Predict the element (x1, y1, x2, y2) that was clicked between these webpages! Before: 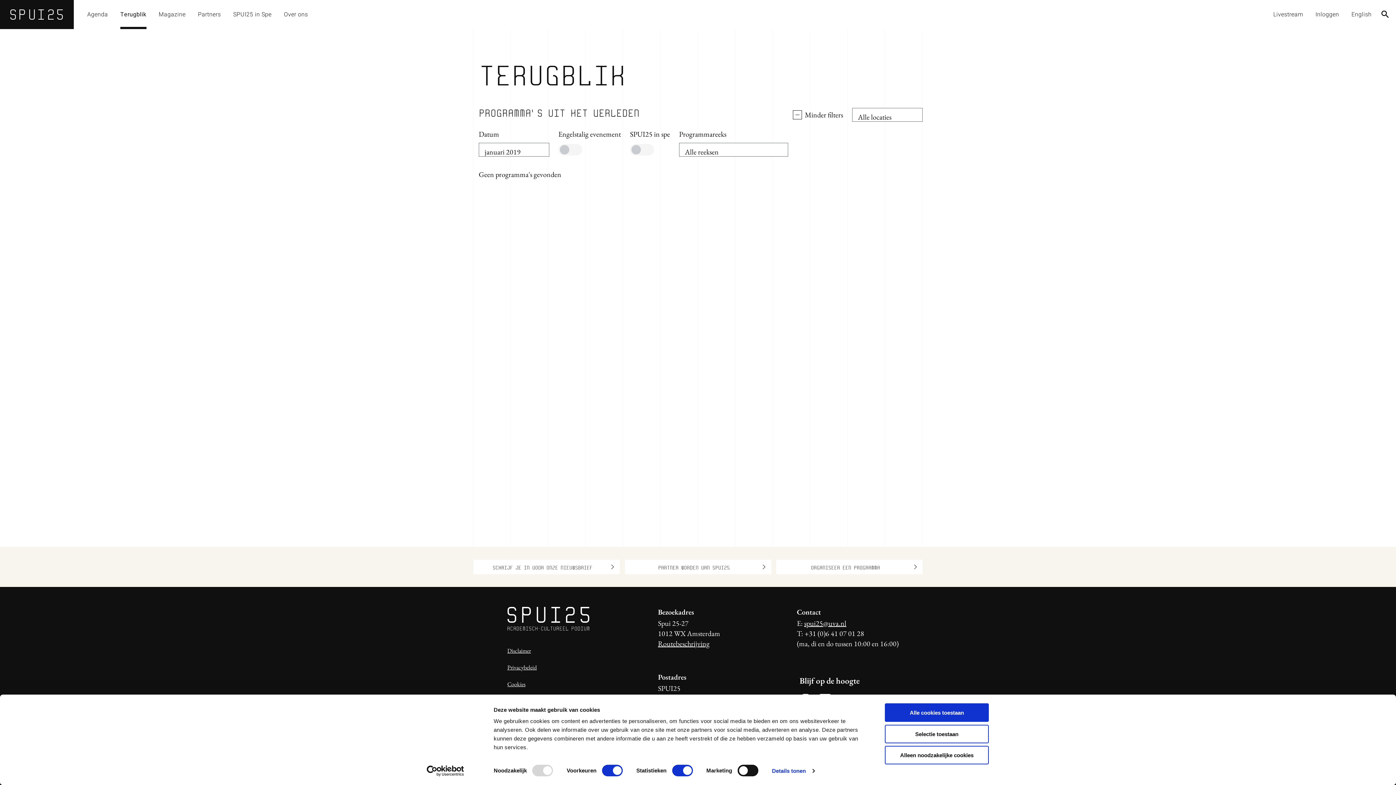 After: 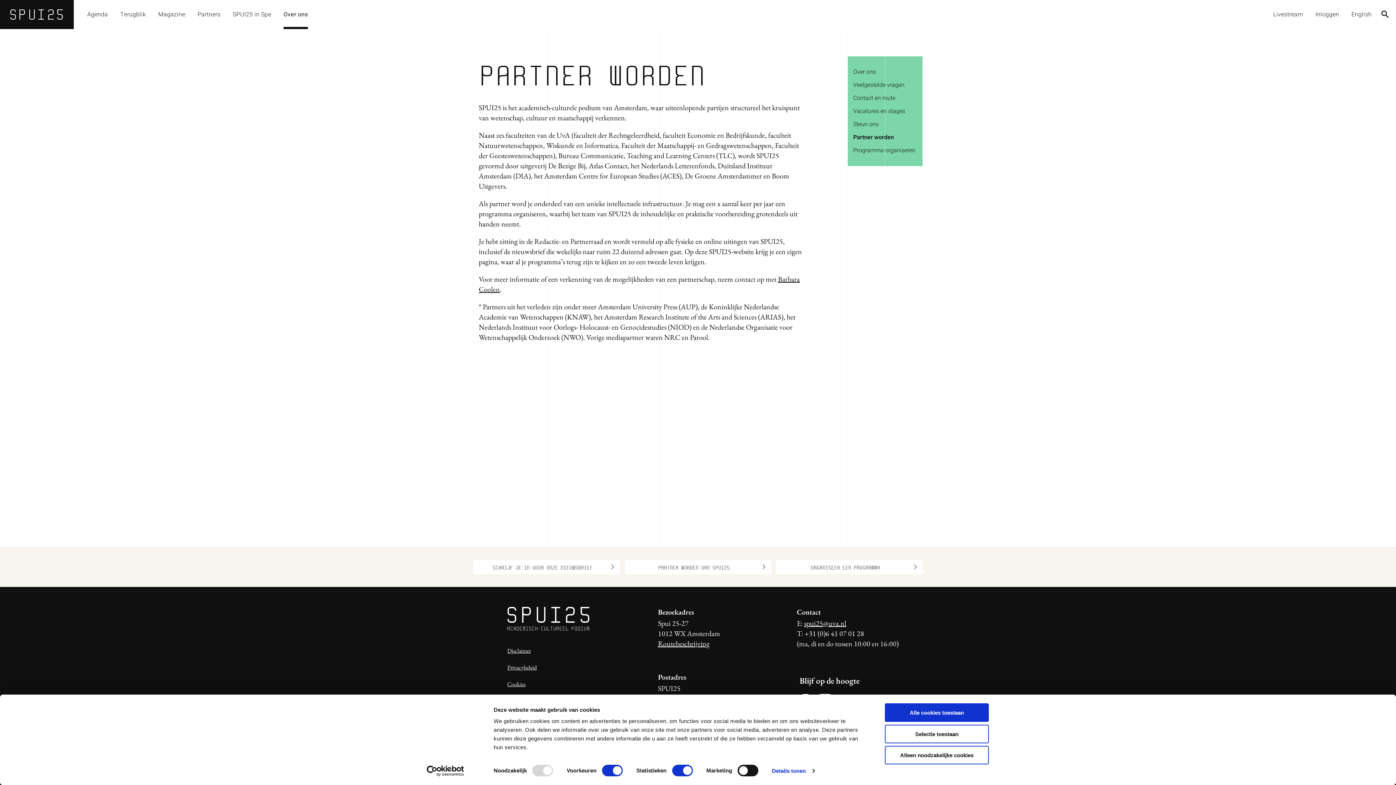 Action: label: Partner worden van SPUI25 bbox: (624, 560, 771, 574)